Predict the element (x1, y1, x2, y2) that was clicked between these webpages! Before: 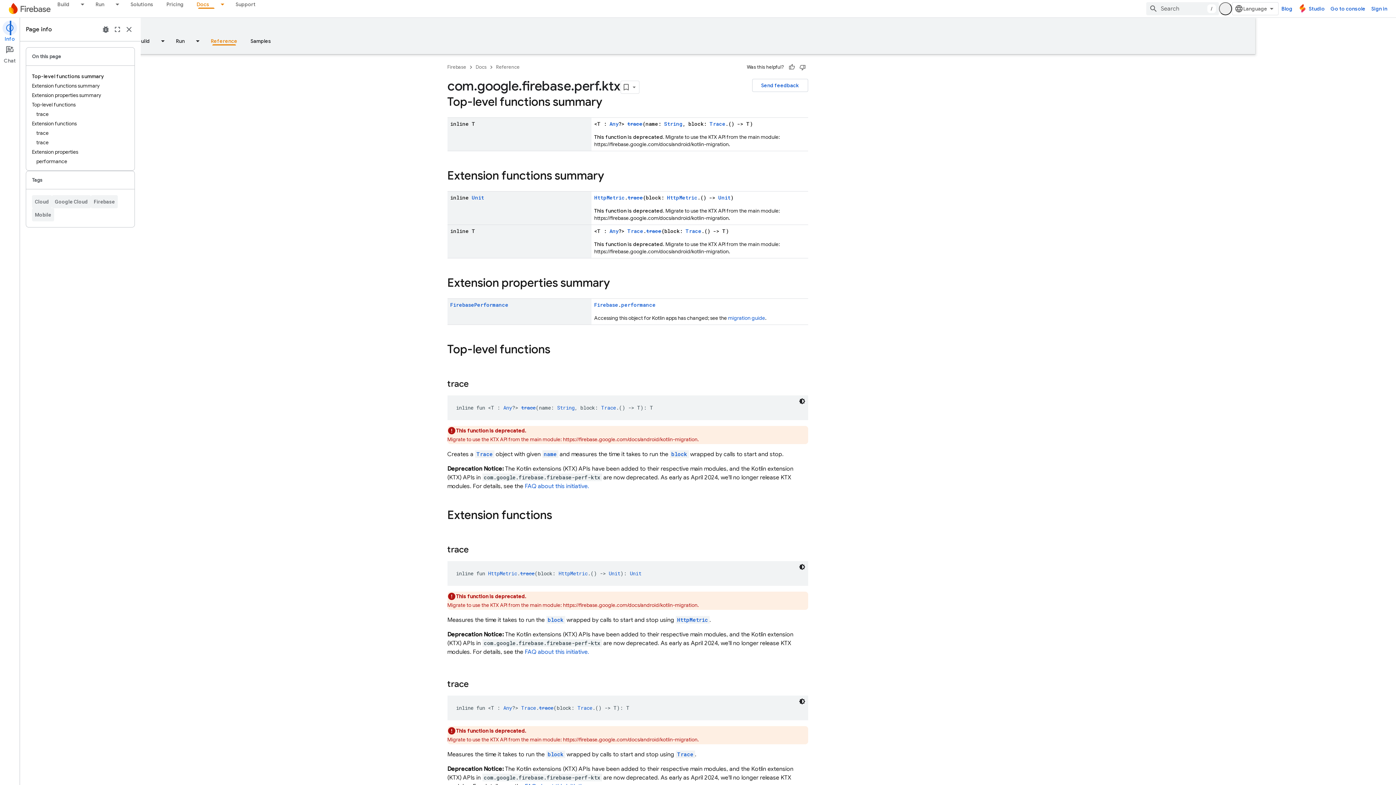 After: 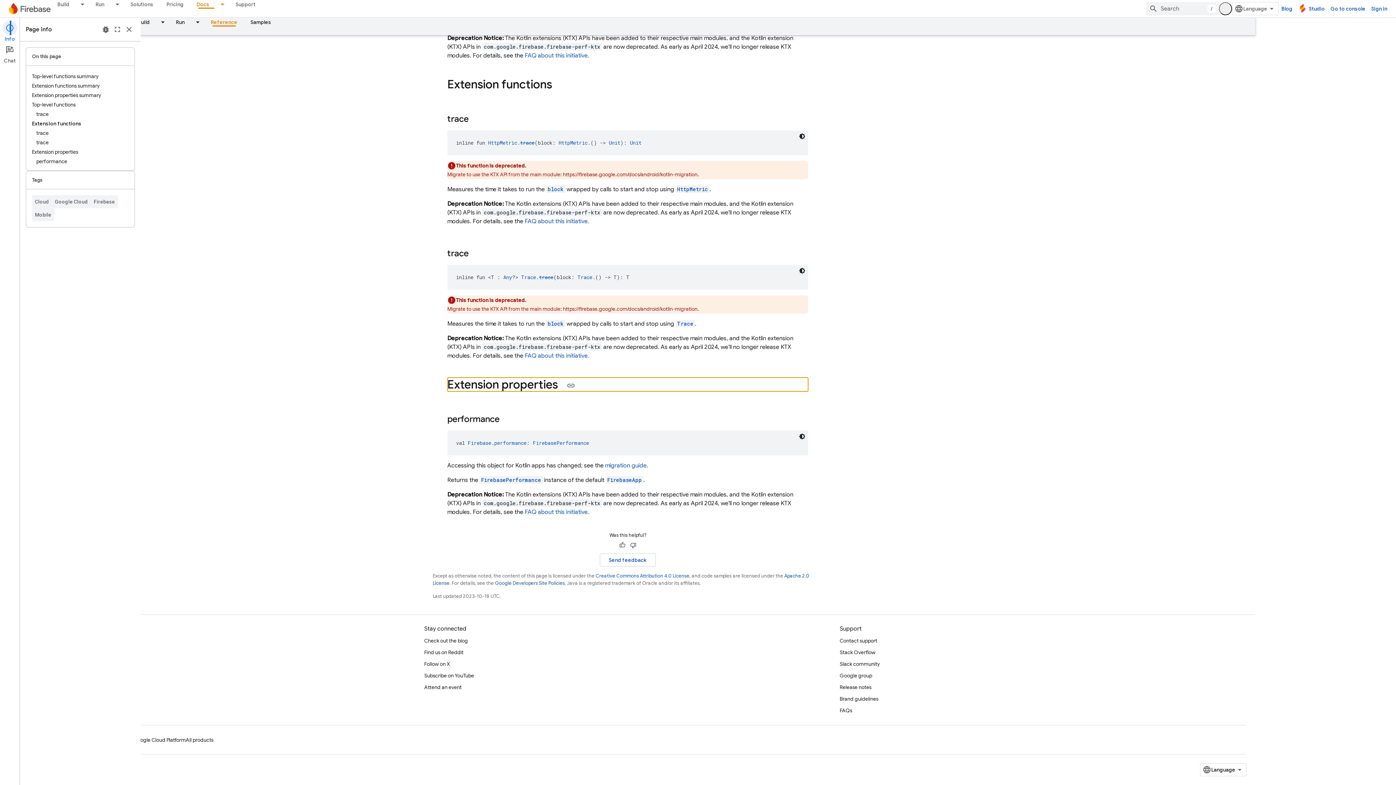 Action: bbox: (32, 147, 128, 156) label: Extension properties